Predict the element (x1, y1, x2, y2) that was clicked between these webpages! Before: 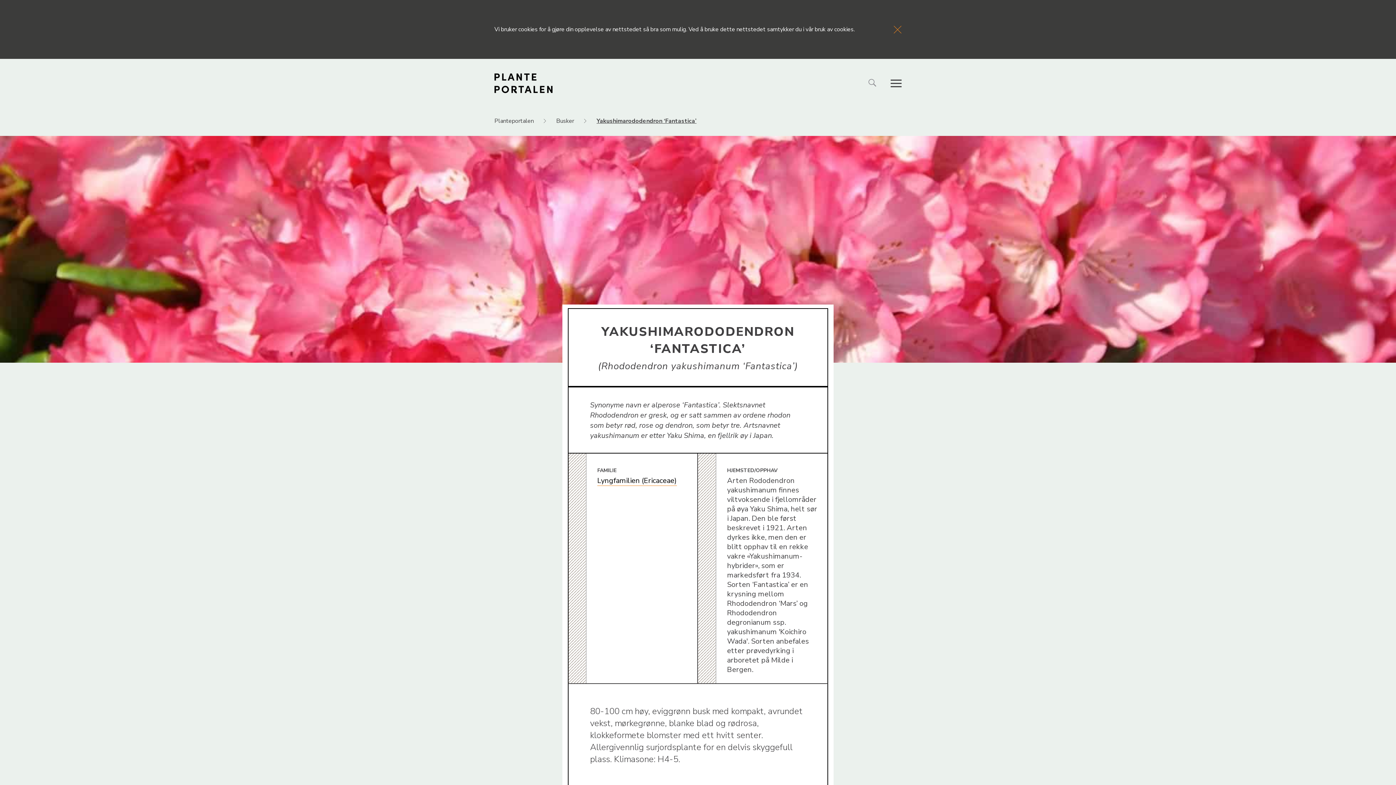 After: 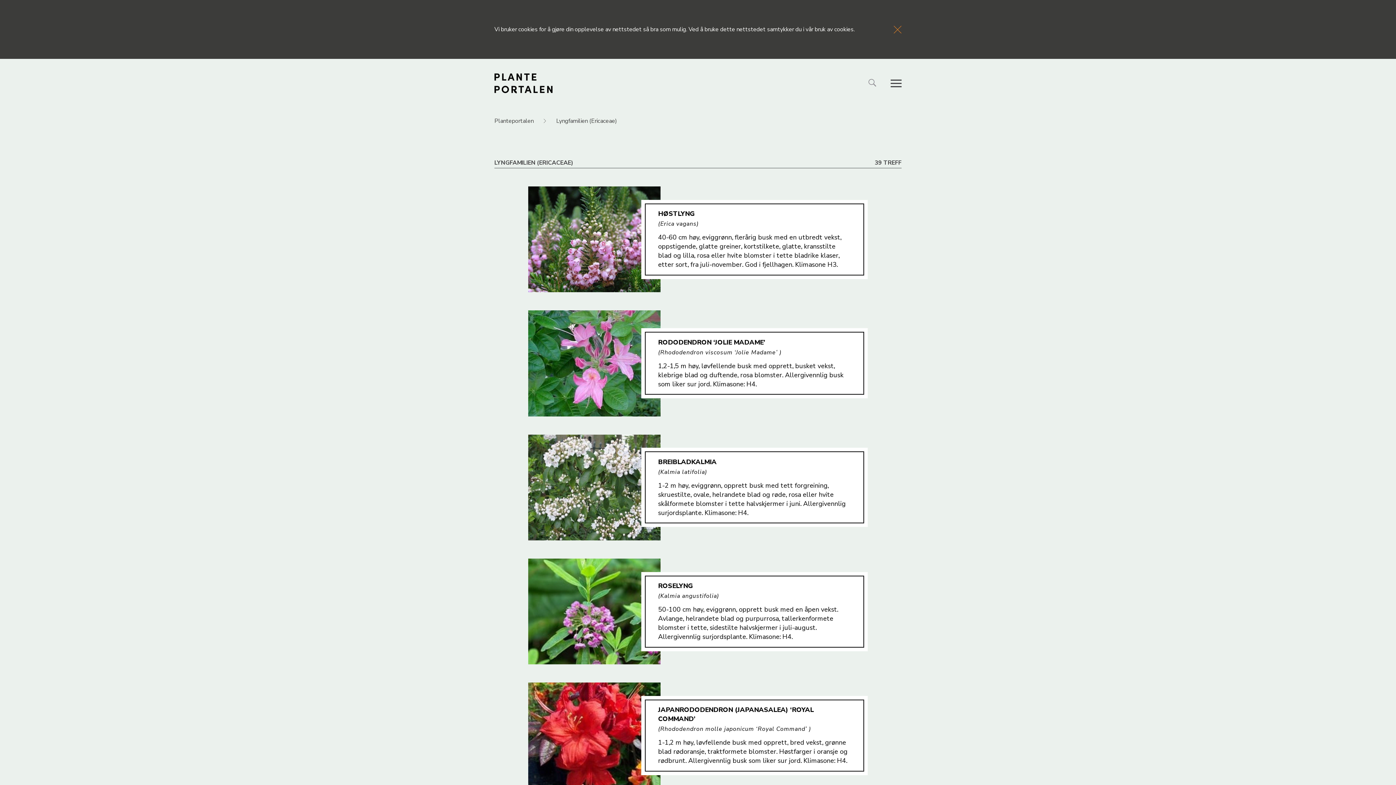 Action: bbox: (597, 475, 677, 486) label: Lyngfamilien (Ericaceae)